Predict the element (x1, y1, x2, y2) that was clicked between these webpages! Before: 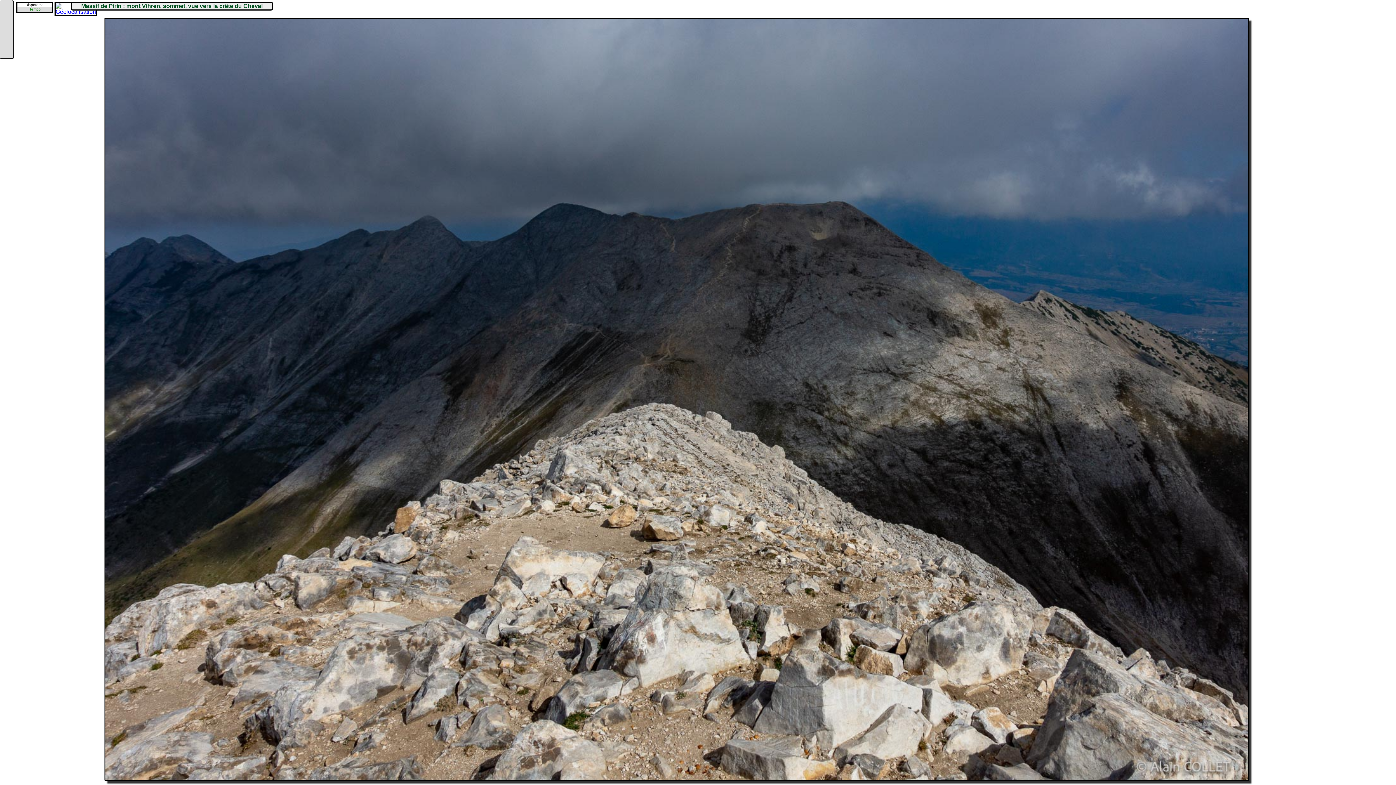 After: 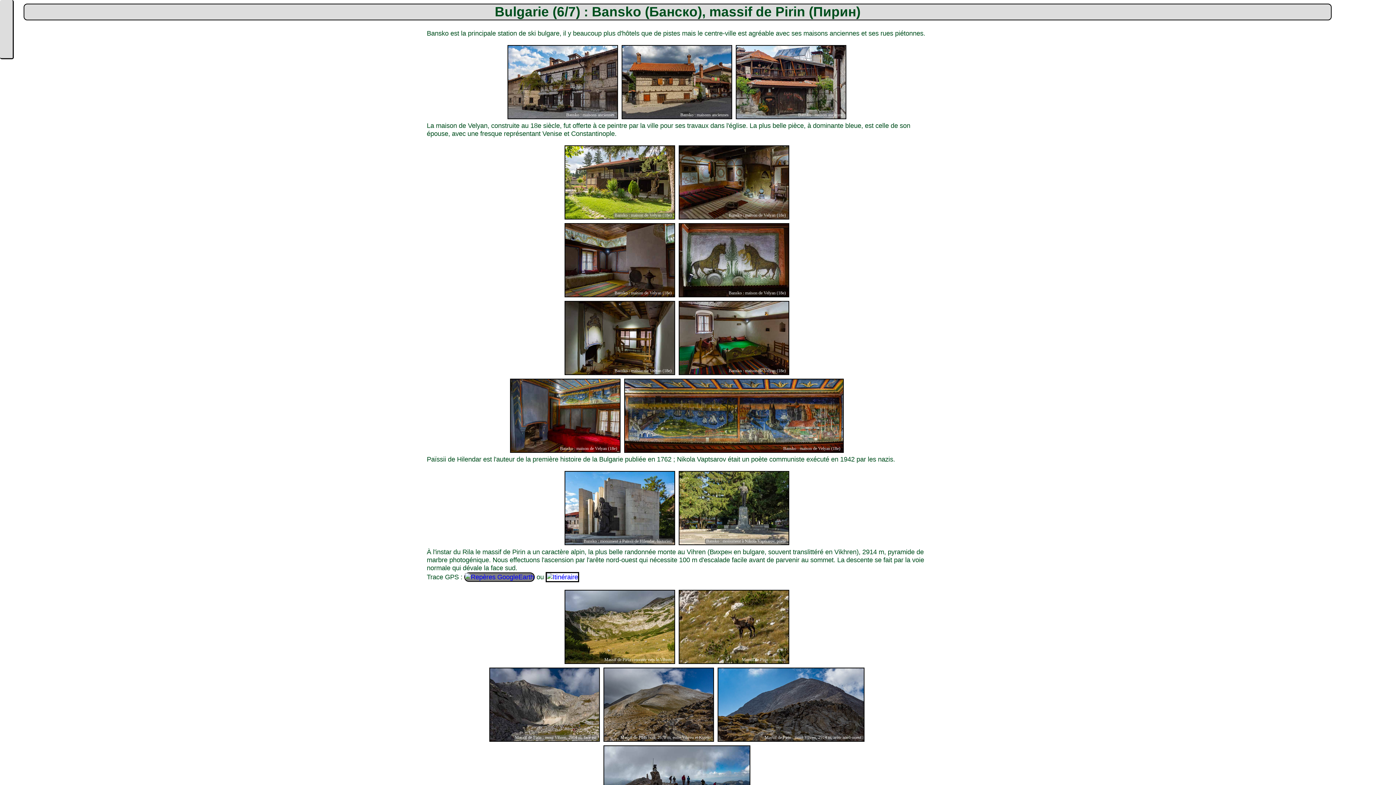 Action: bbox: (0, 24, 11, 35)